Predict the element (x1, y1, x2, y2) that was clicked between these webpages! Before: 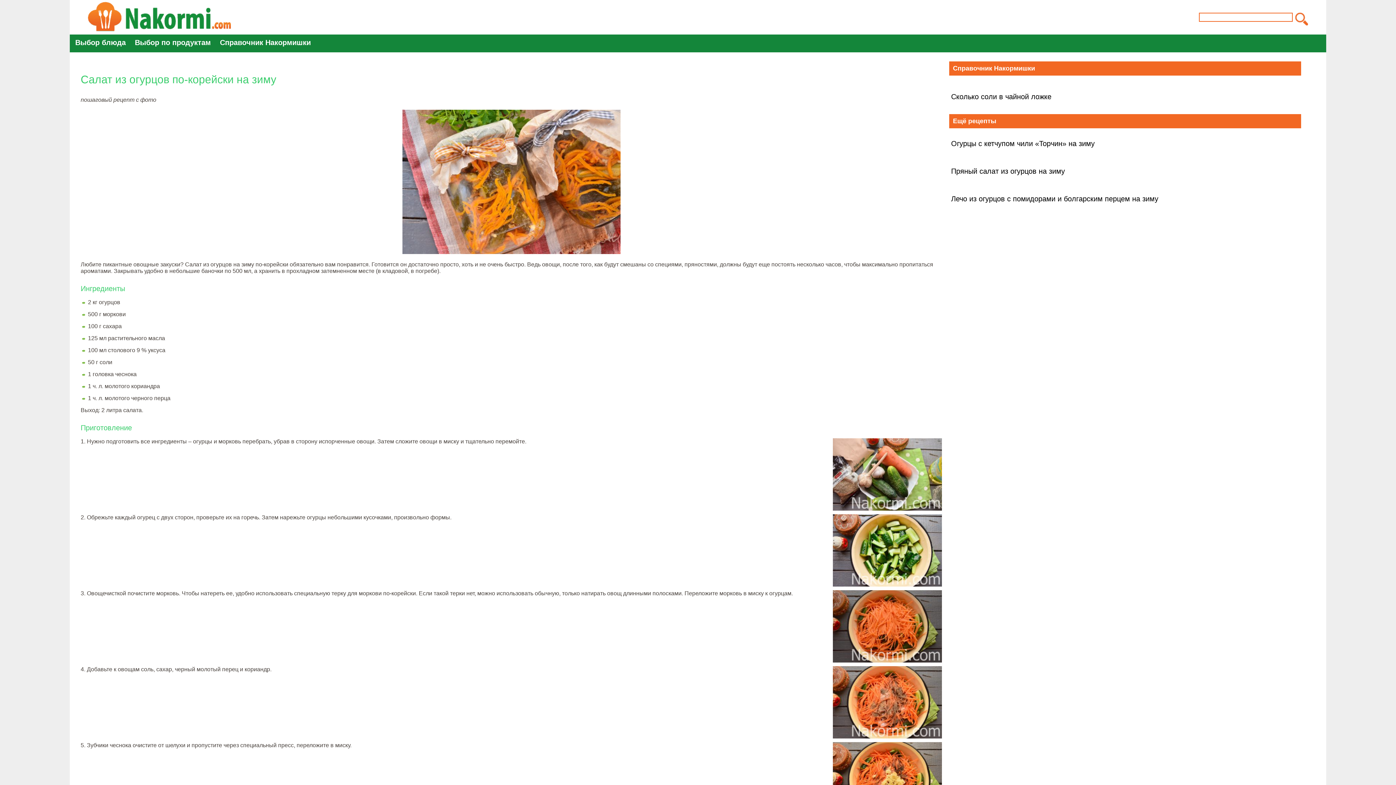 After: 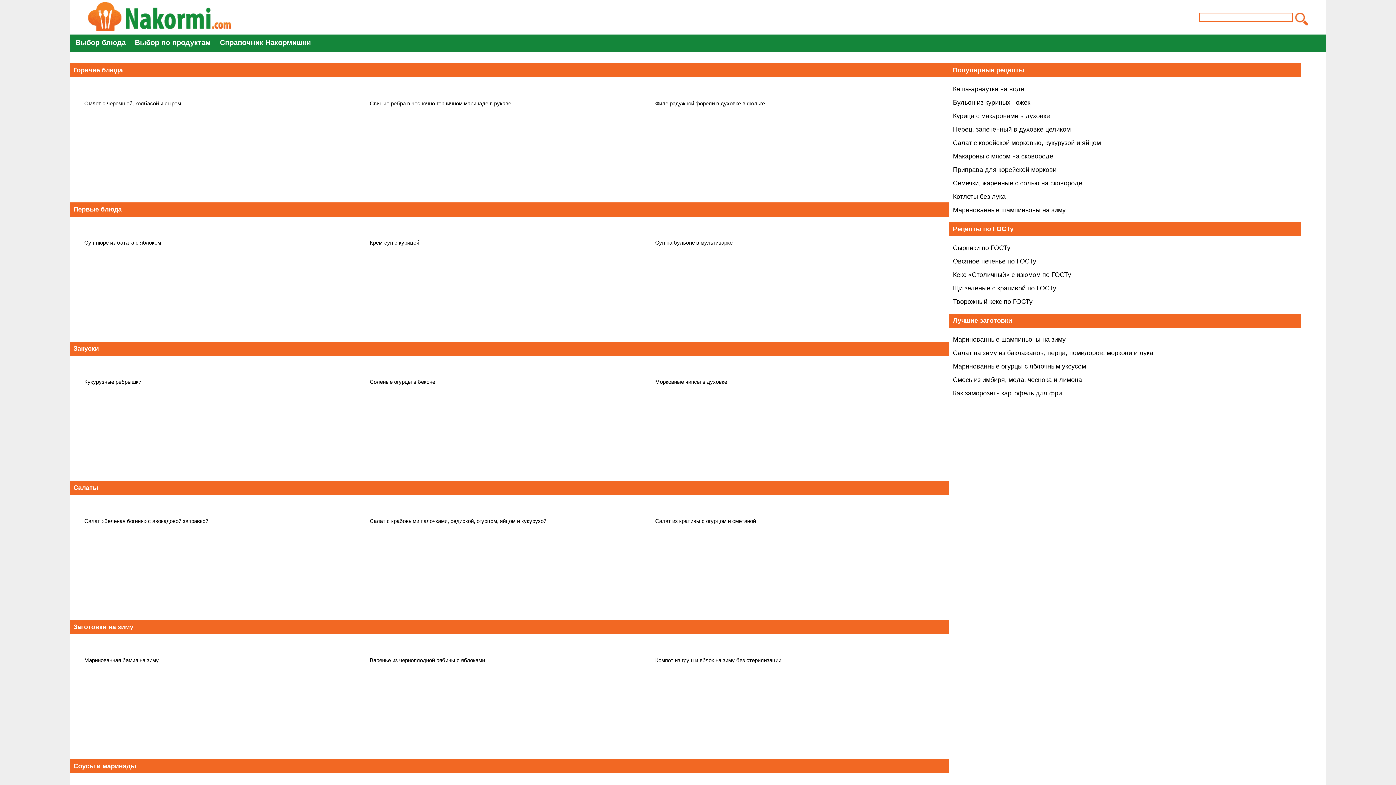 Action: bbox: (88, 26, 230, 32)